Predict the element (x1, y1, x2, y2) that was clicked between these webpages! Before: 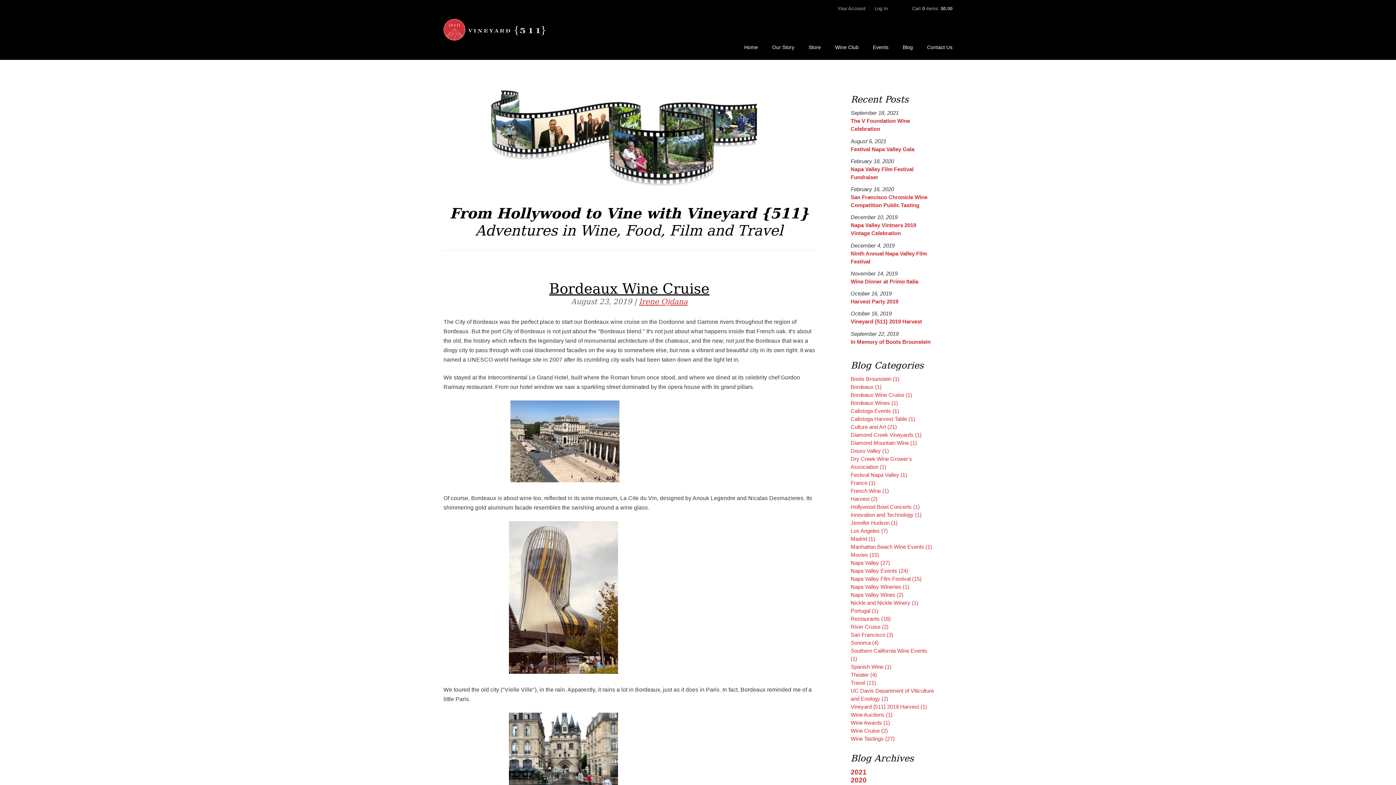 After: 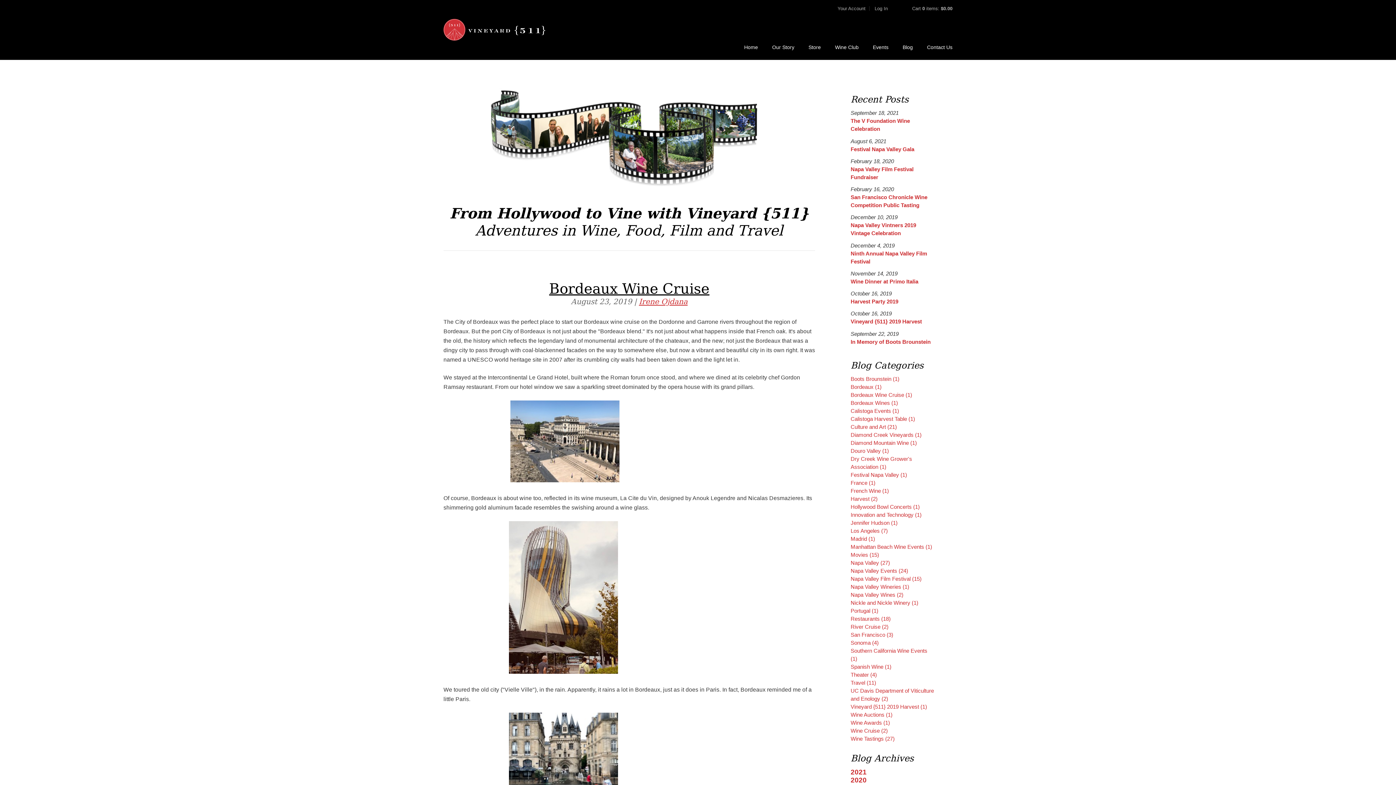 Action: bbox: (850, 680, 876, 686) label: Travel (11)